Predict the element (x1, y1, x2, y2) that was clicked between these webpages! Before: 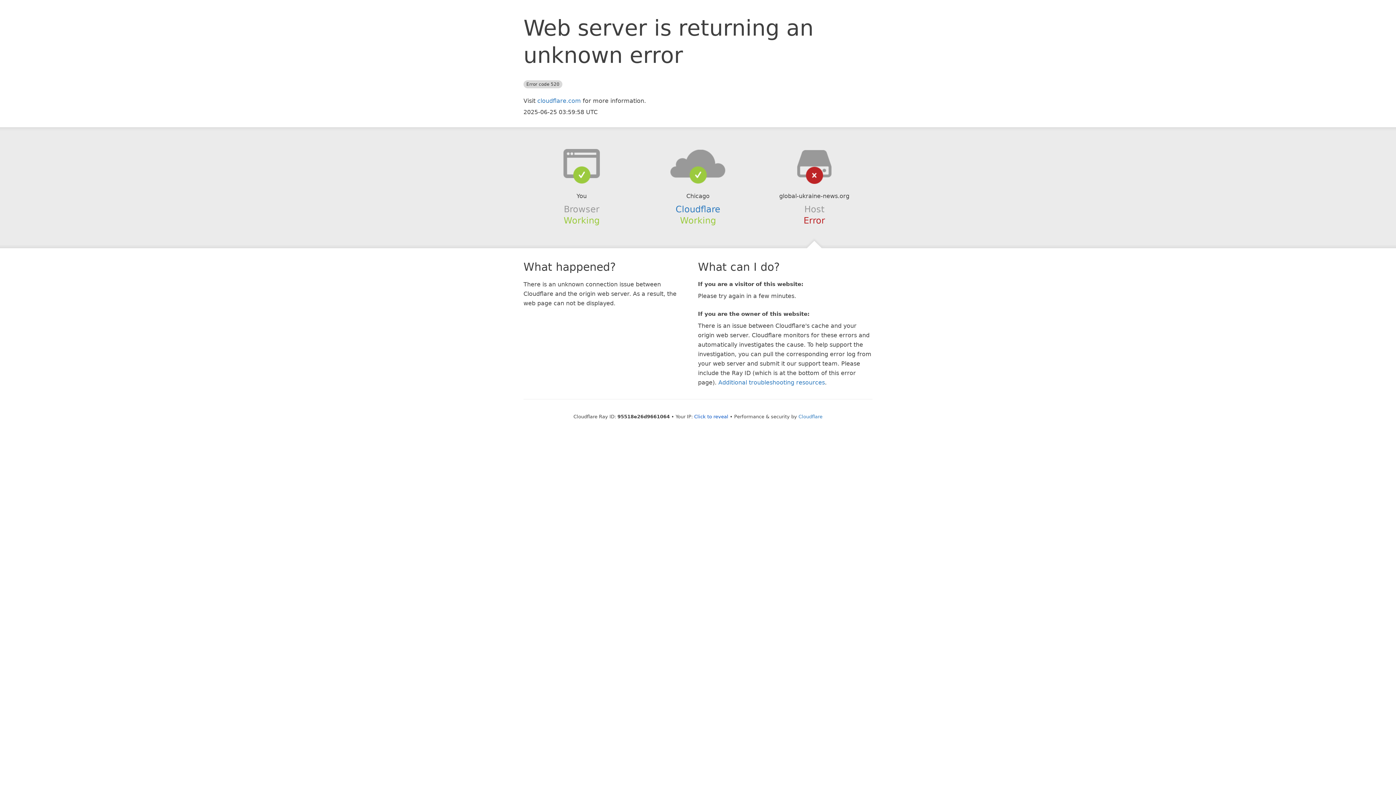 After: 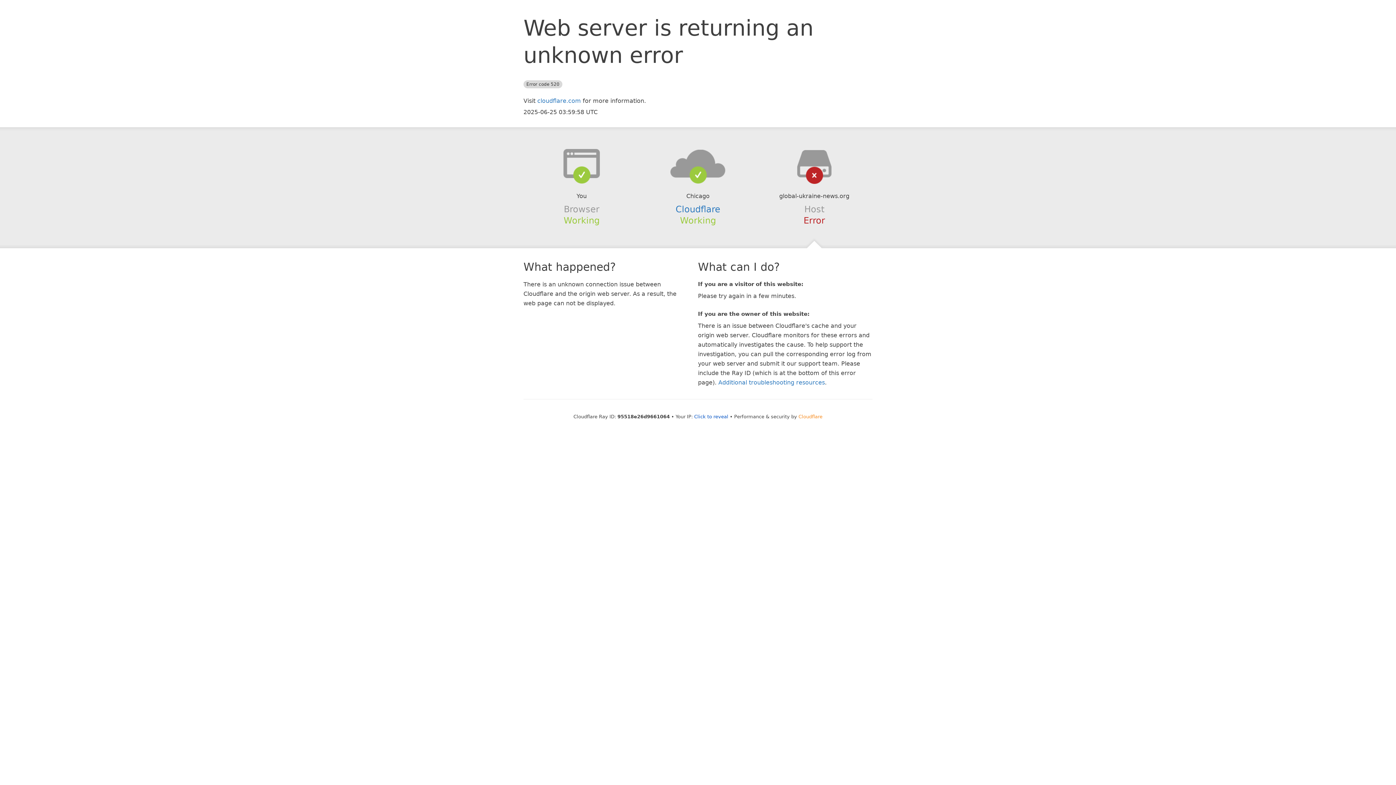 Action: label: Cloudflare bbox: (798, 414, 822, 419)